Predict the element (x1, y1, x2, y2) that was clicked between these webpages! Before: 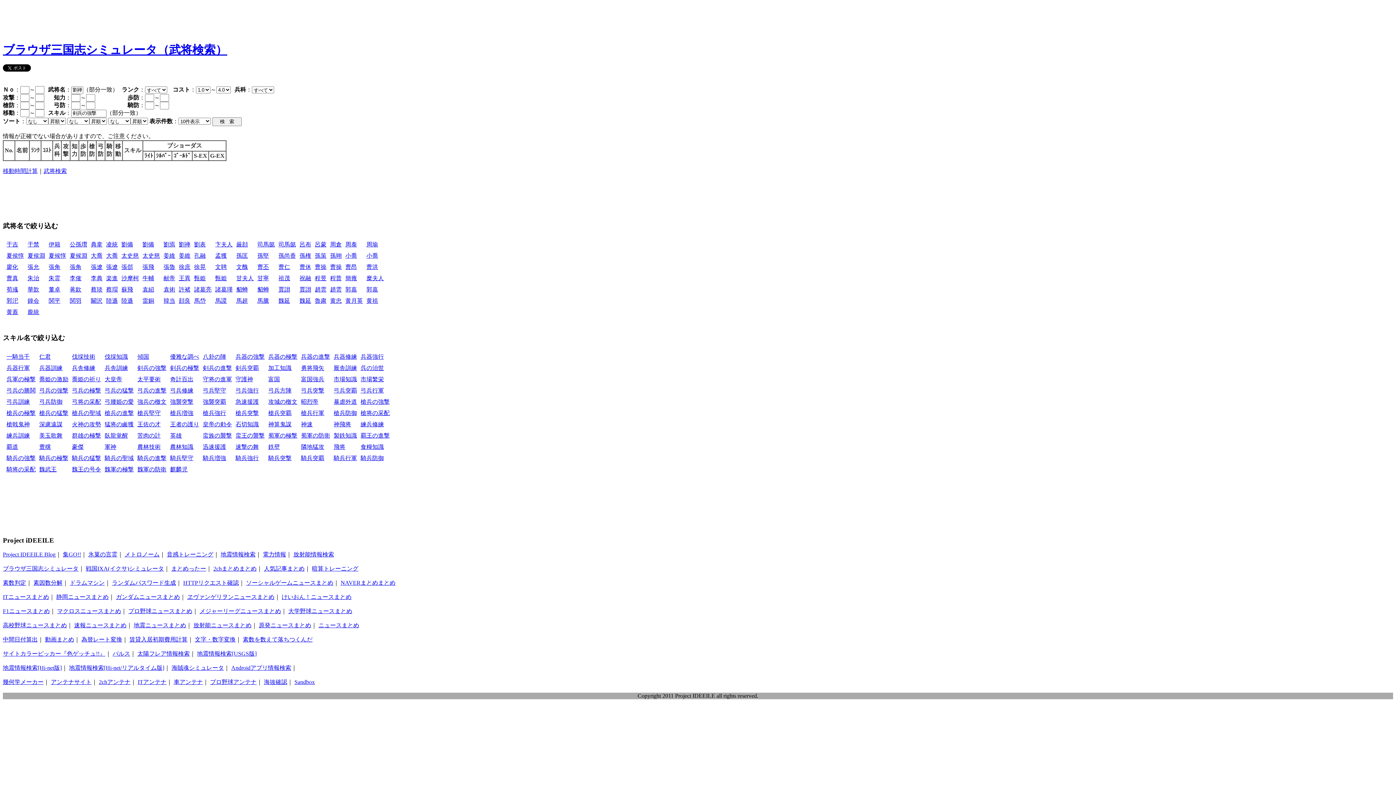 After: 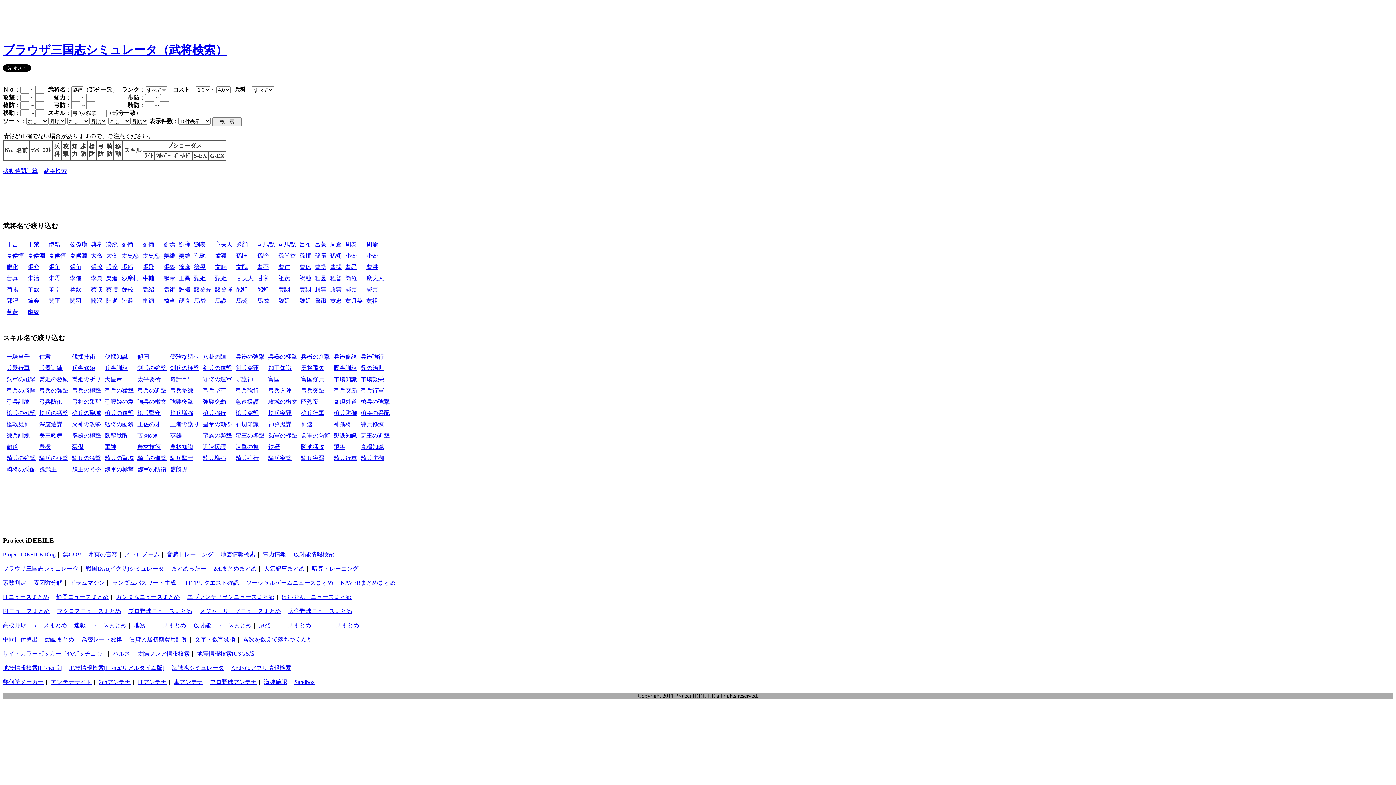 Action: bbox: (104, 387, 133, 393) label: 弓兵の猛撃